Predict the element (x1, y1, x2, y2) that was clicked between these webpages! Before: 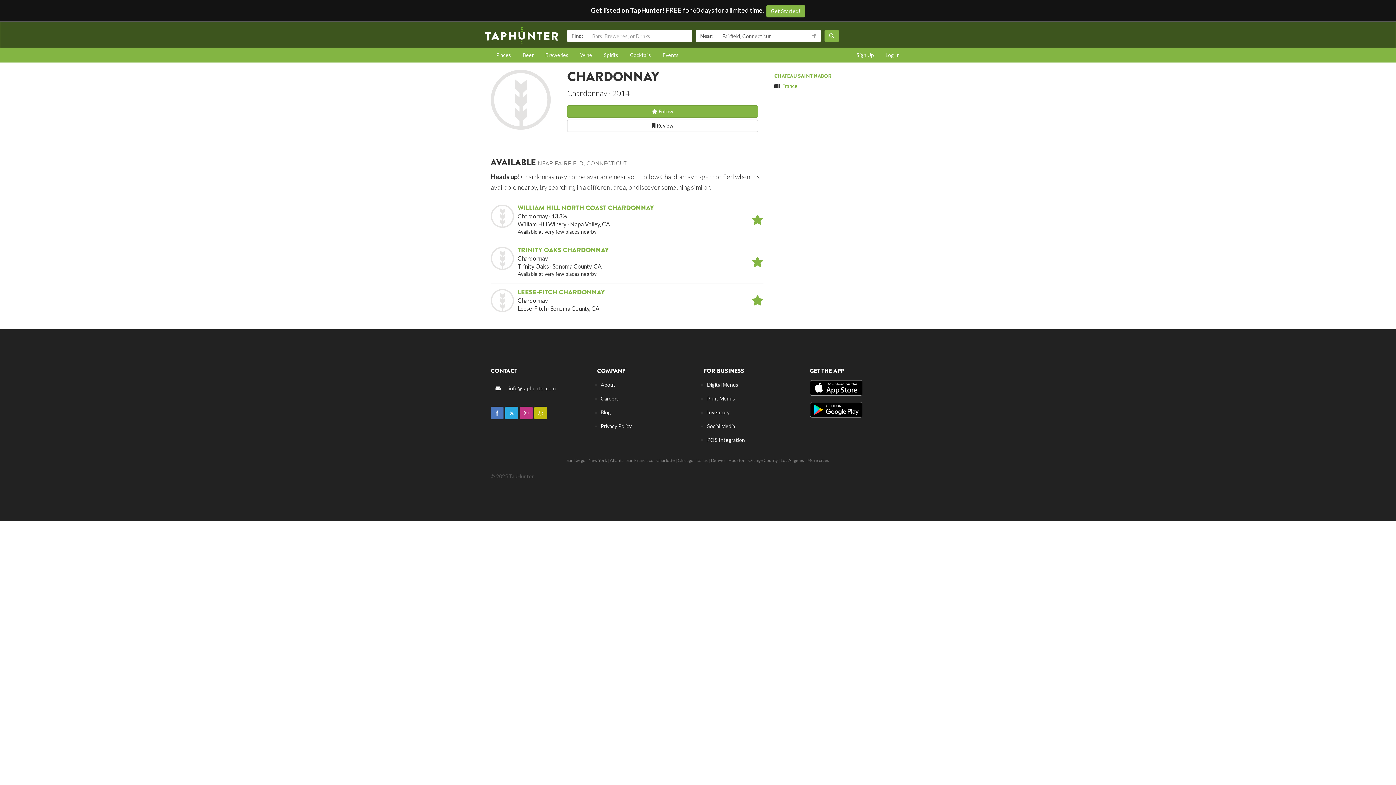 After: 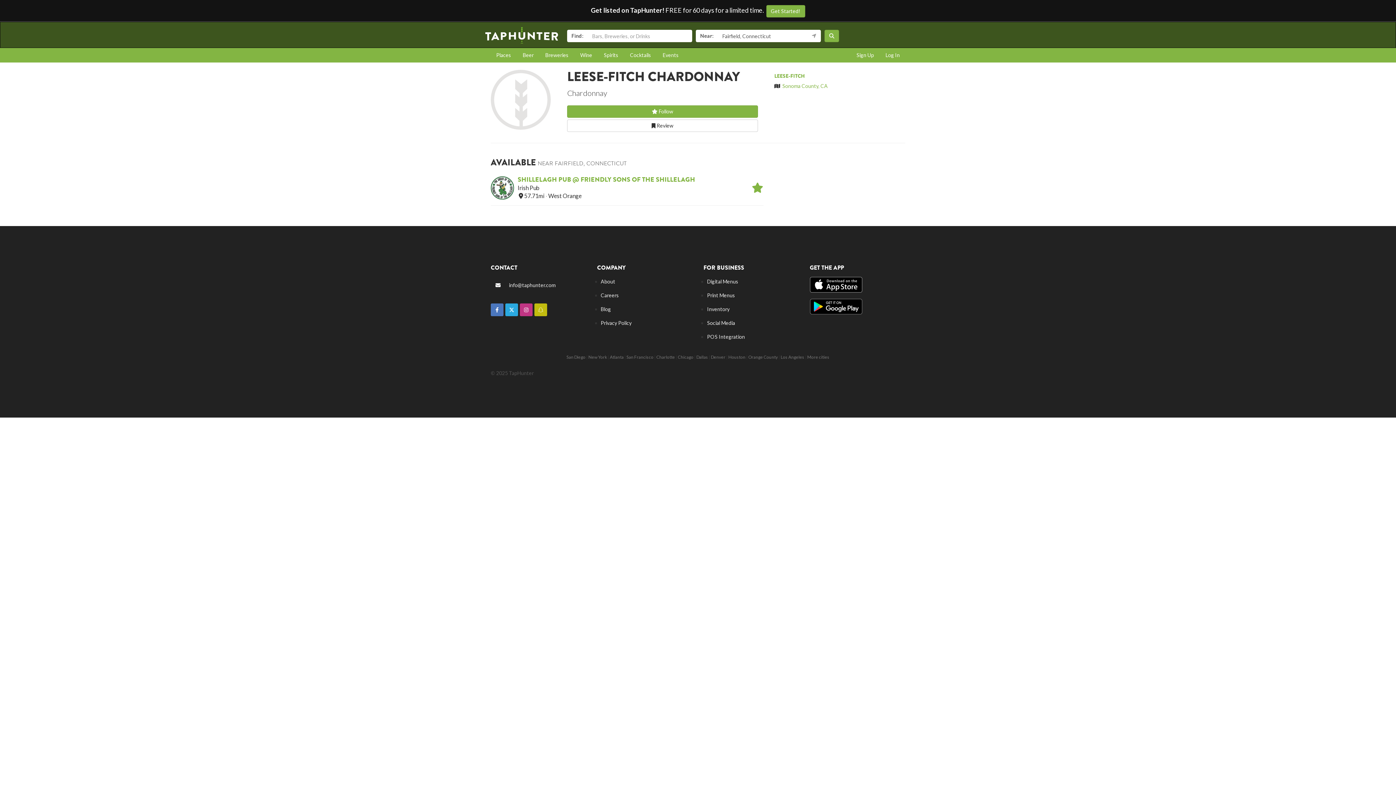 Action: bbox: (517, 287, 605, 297) label: LEESE-FITCH CHARDONNAY